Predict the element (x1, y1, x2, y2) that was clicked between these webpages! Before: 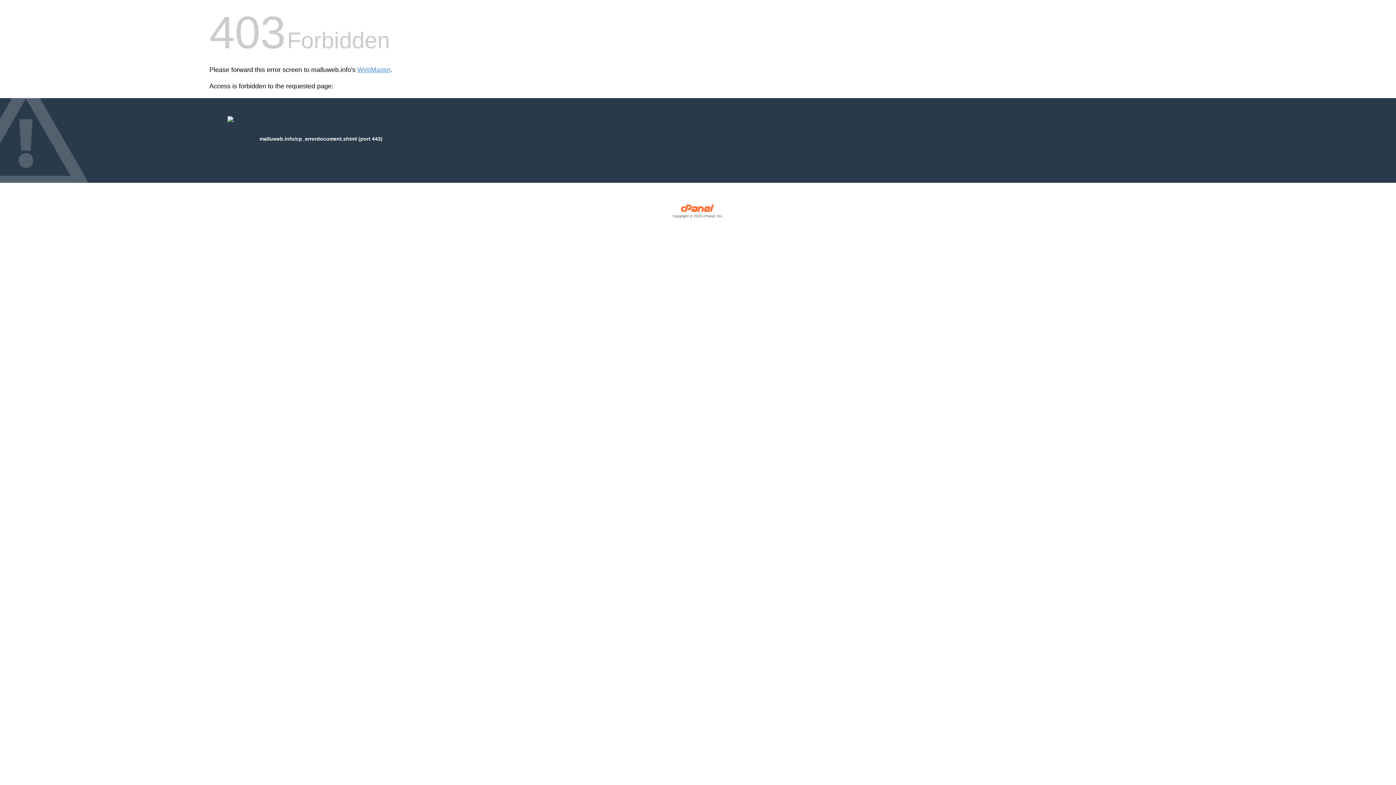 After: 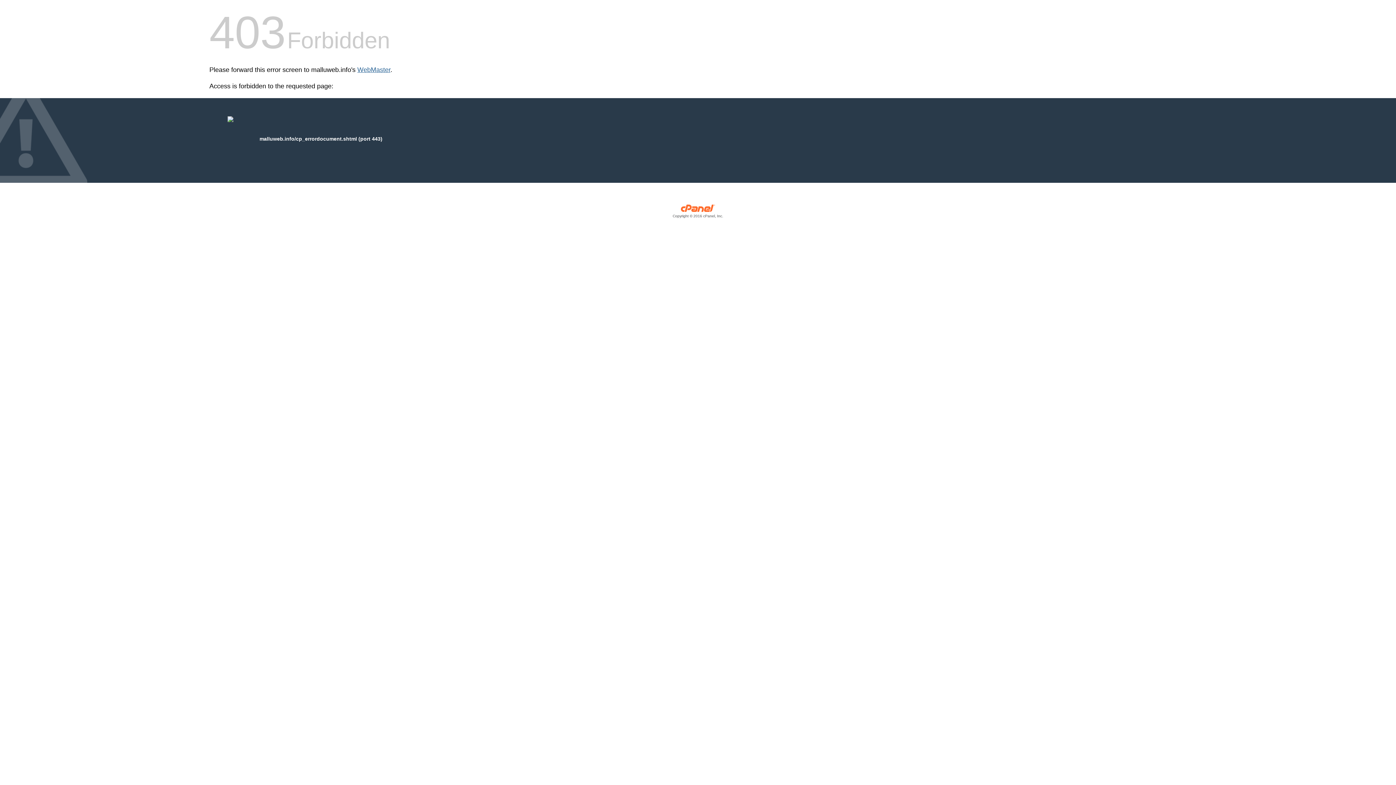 Action: label: WebMaster bbox: (357, 66, 390, 73)